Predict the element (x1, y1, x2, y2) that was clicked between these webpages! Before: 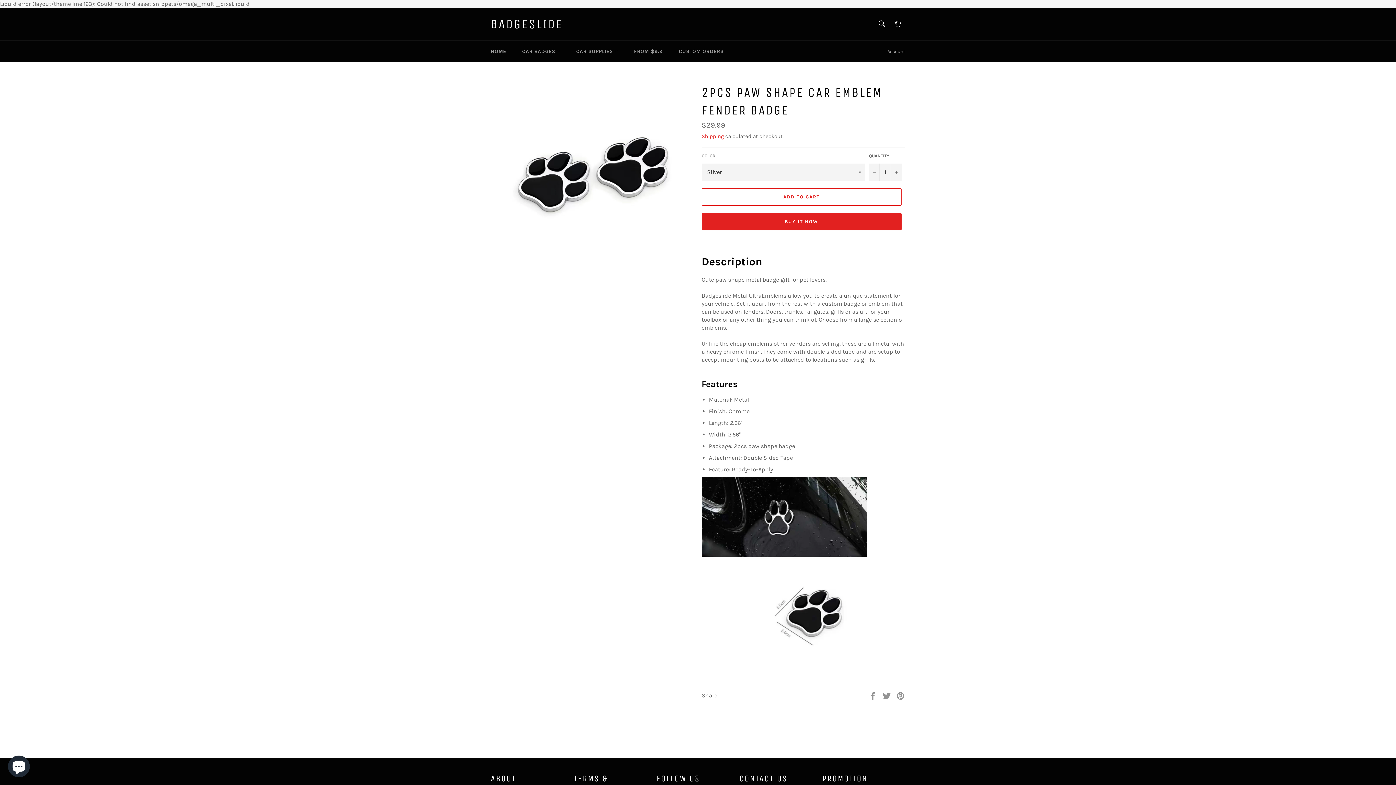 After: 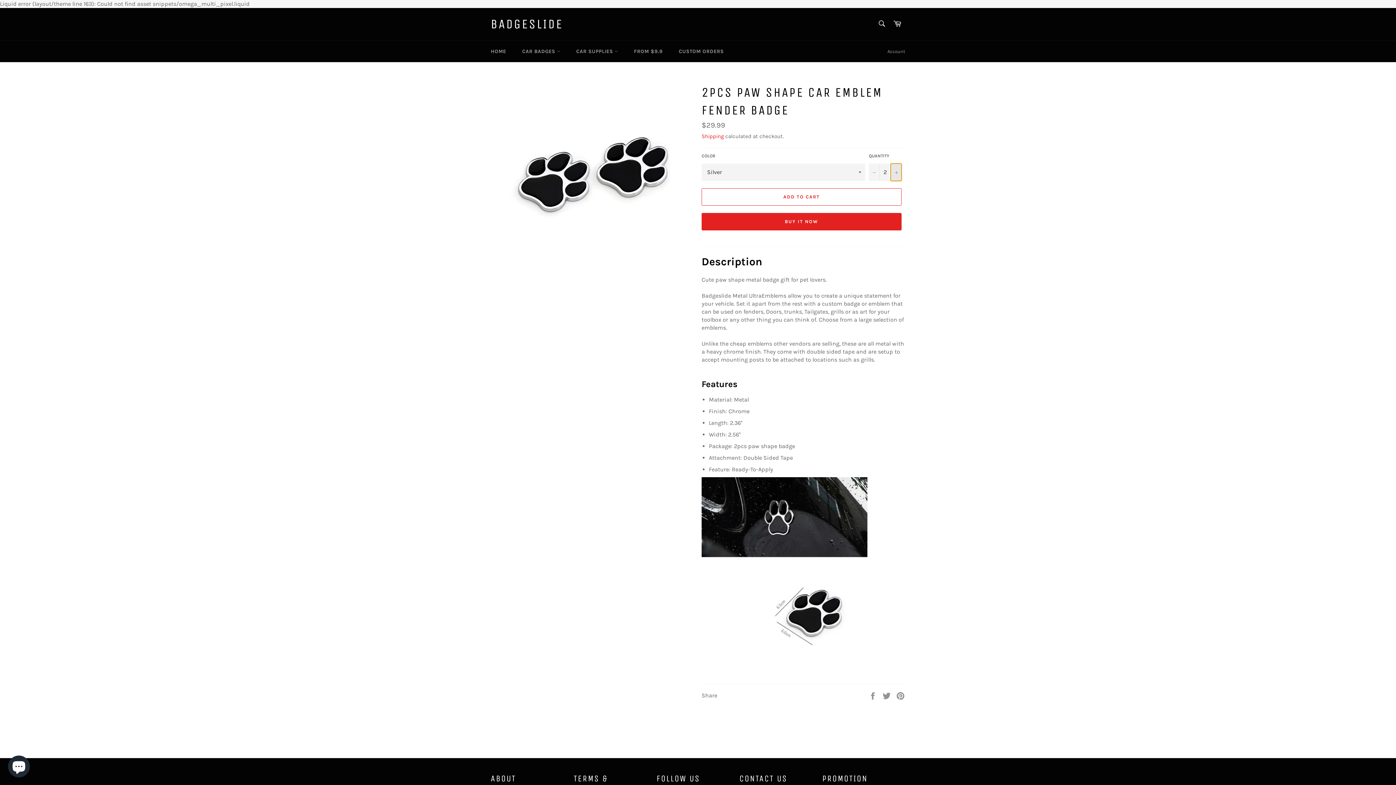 Action: label: Increase item quantity by one bbox: (890, 163, 901, 180)